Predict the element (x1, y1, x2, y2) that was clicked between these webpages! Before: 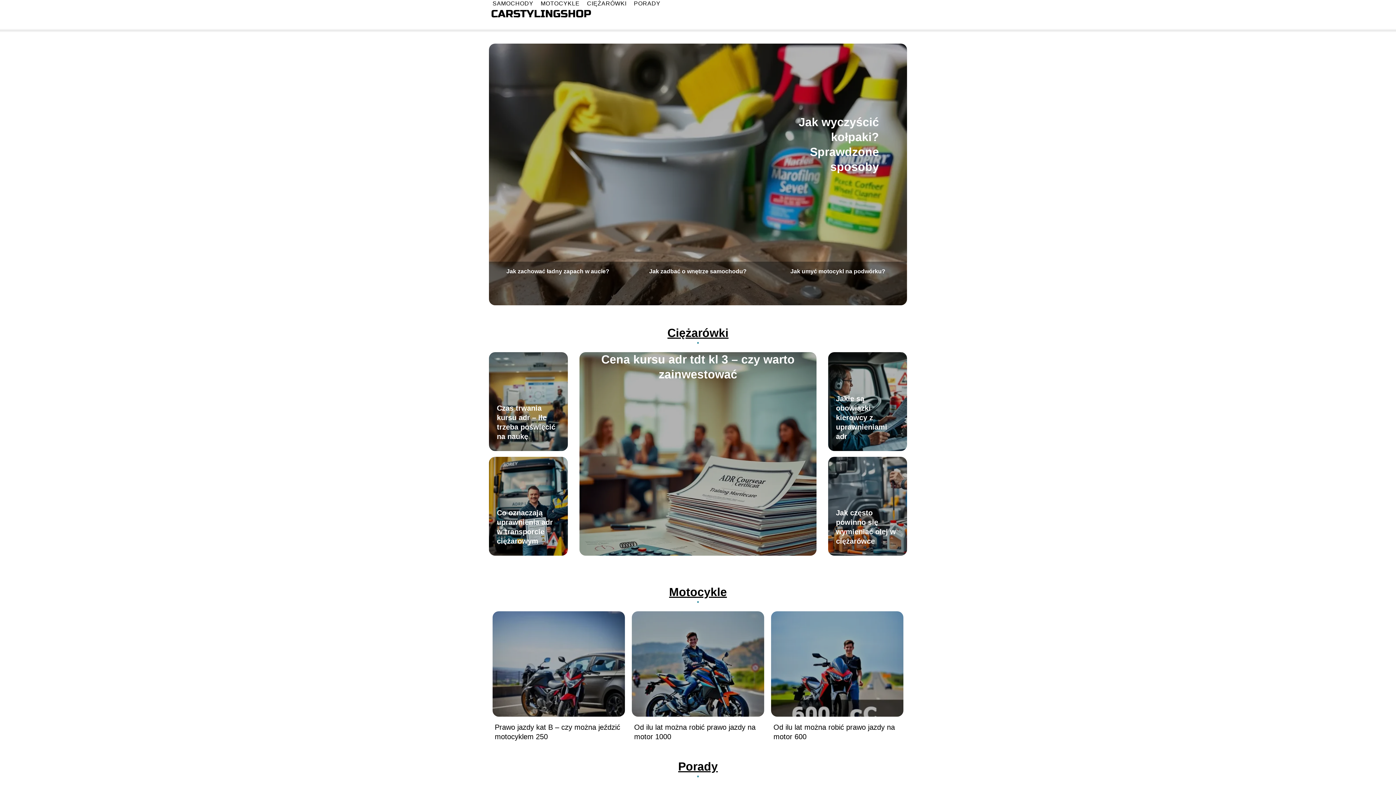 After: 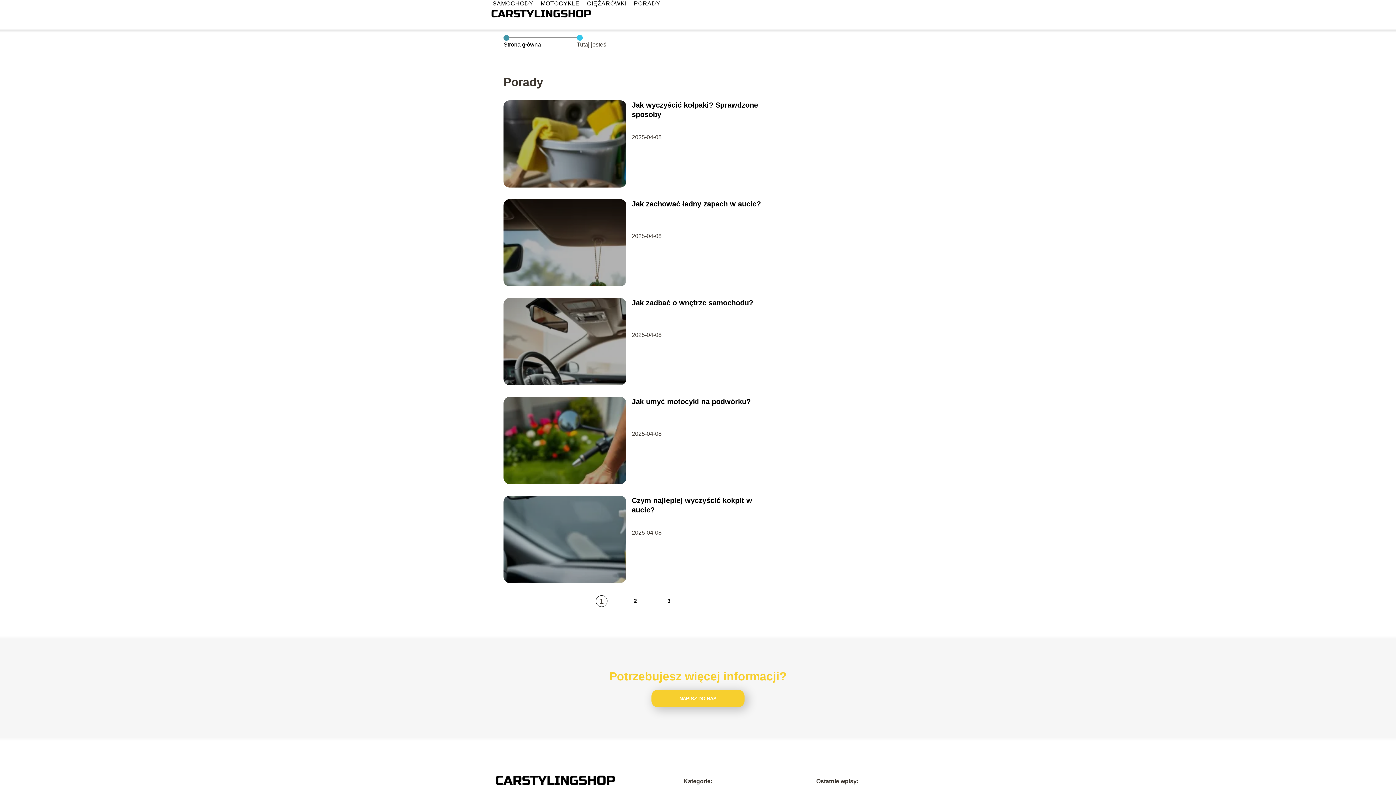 Action: label: Porady bbox: (678, 760, 718, 773)